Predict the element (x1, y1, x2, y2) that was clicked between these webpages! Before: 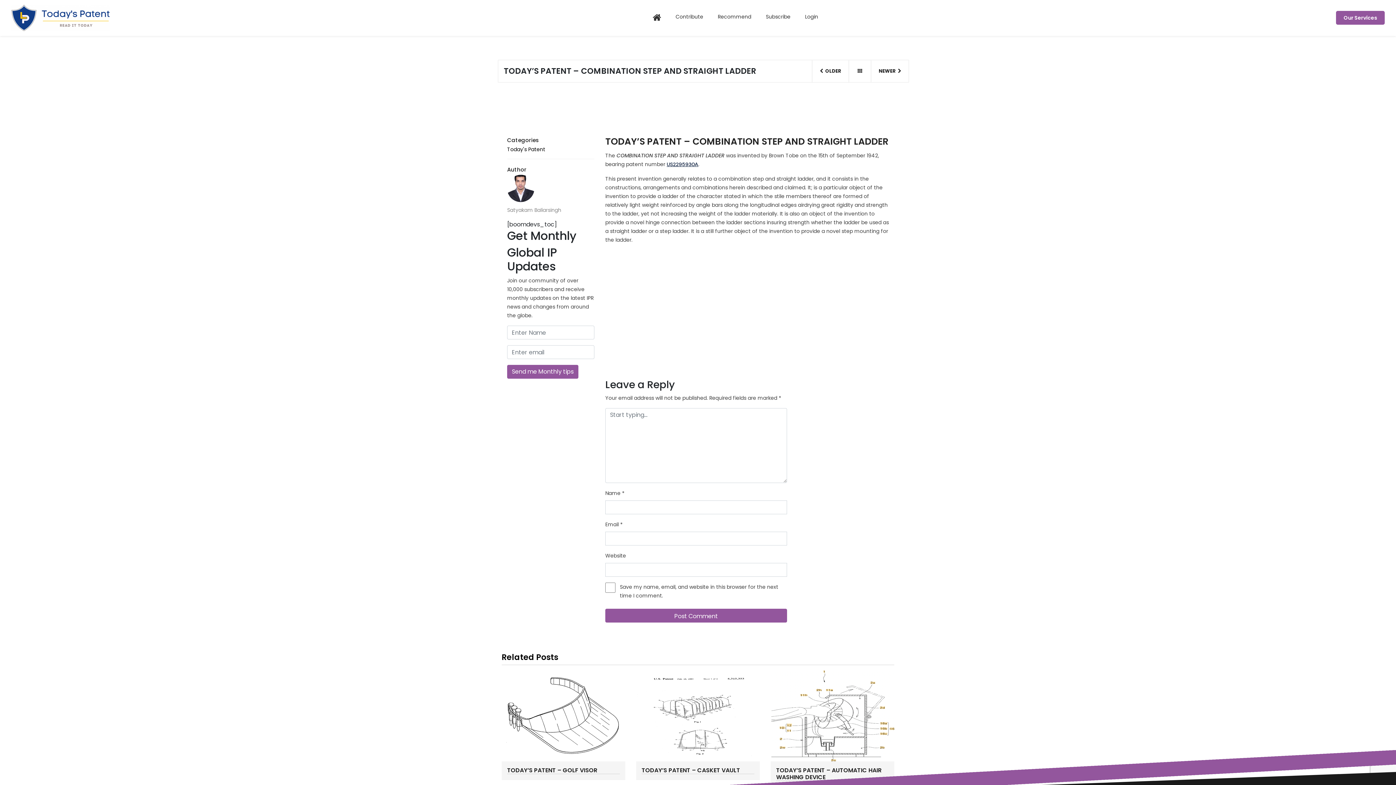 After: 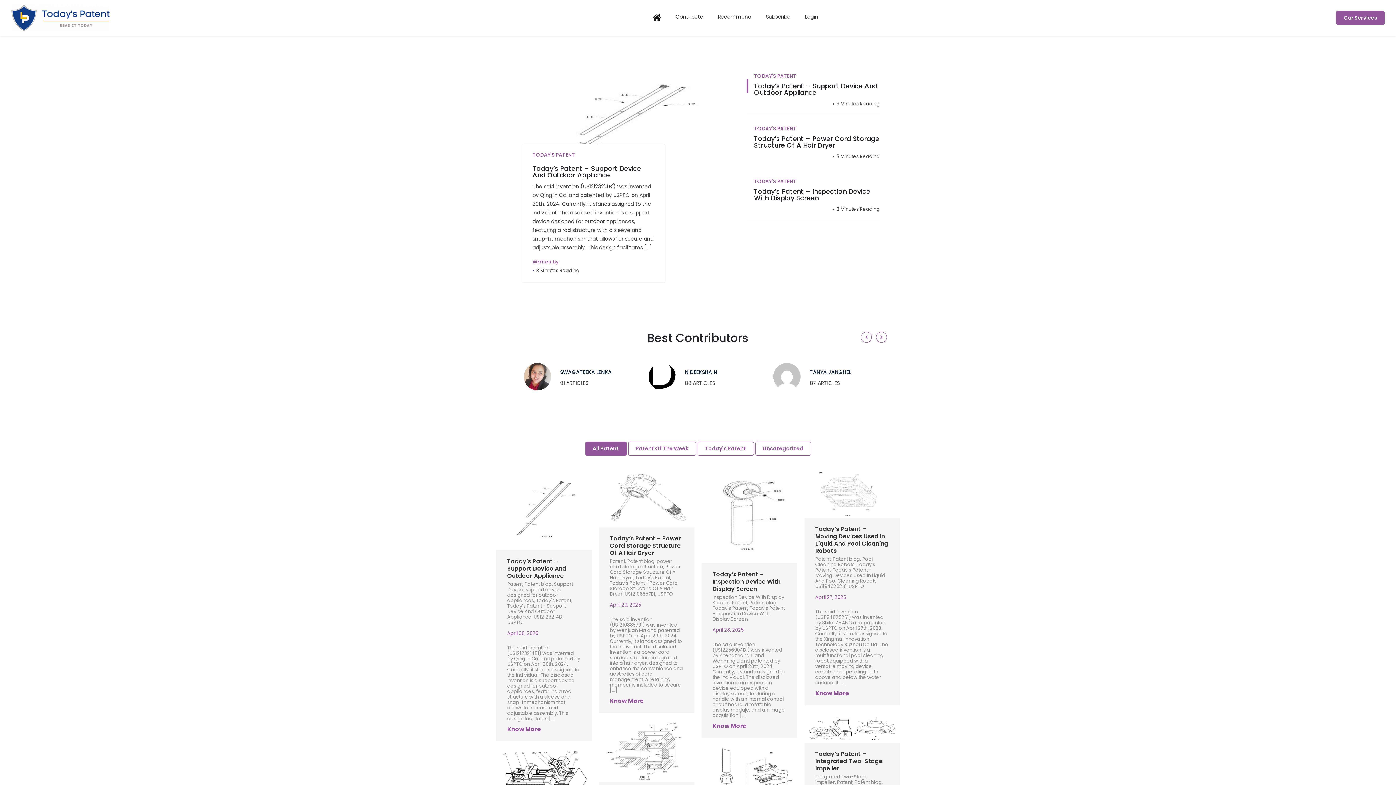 Action: bbox: (849, 60, 870, 82)